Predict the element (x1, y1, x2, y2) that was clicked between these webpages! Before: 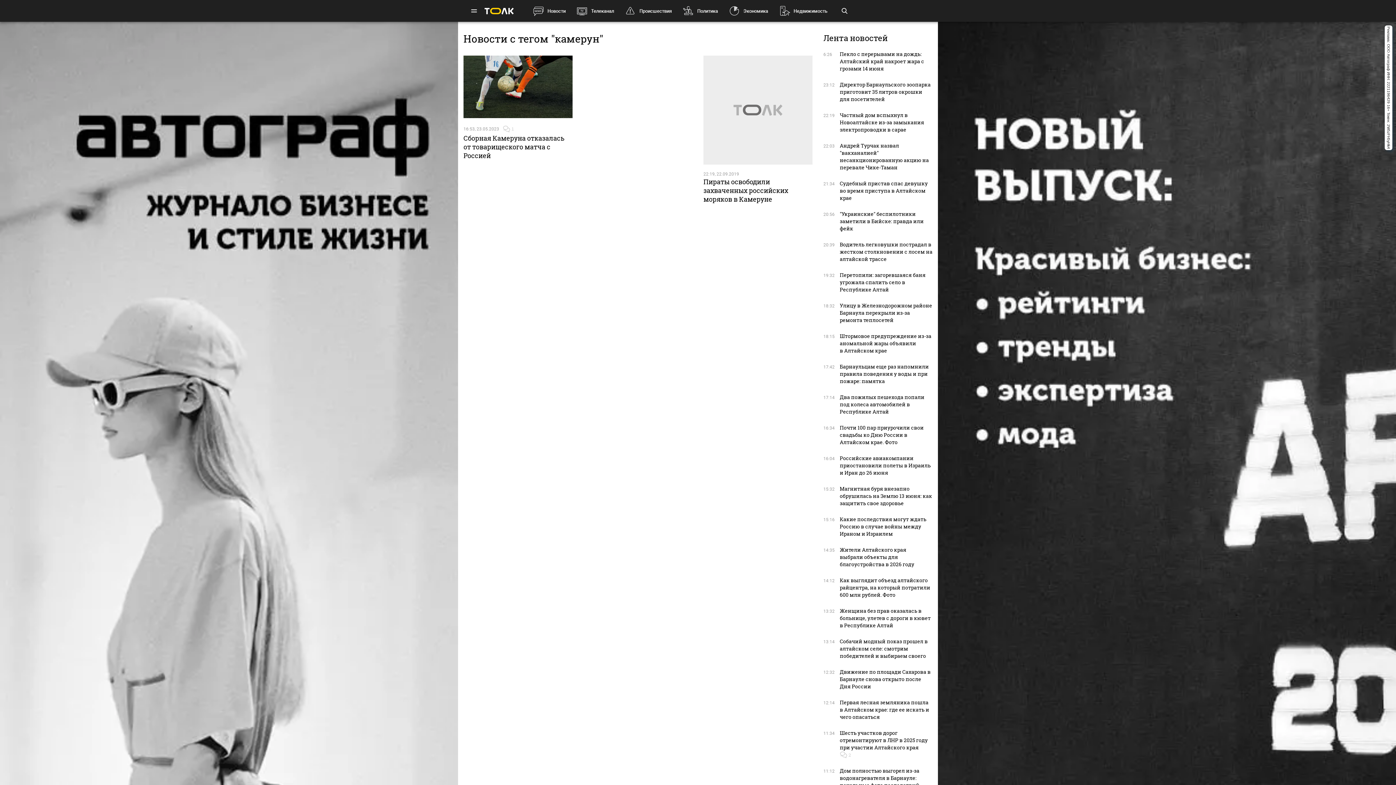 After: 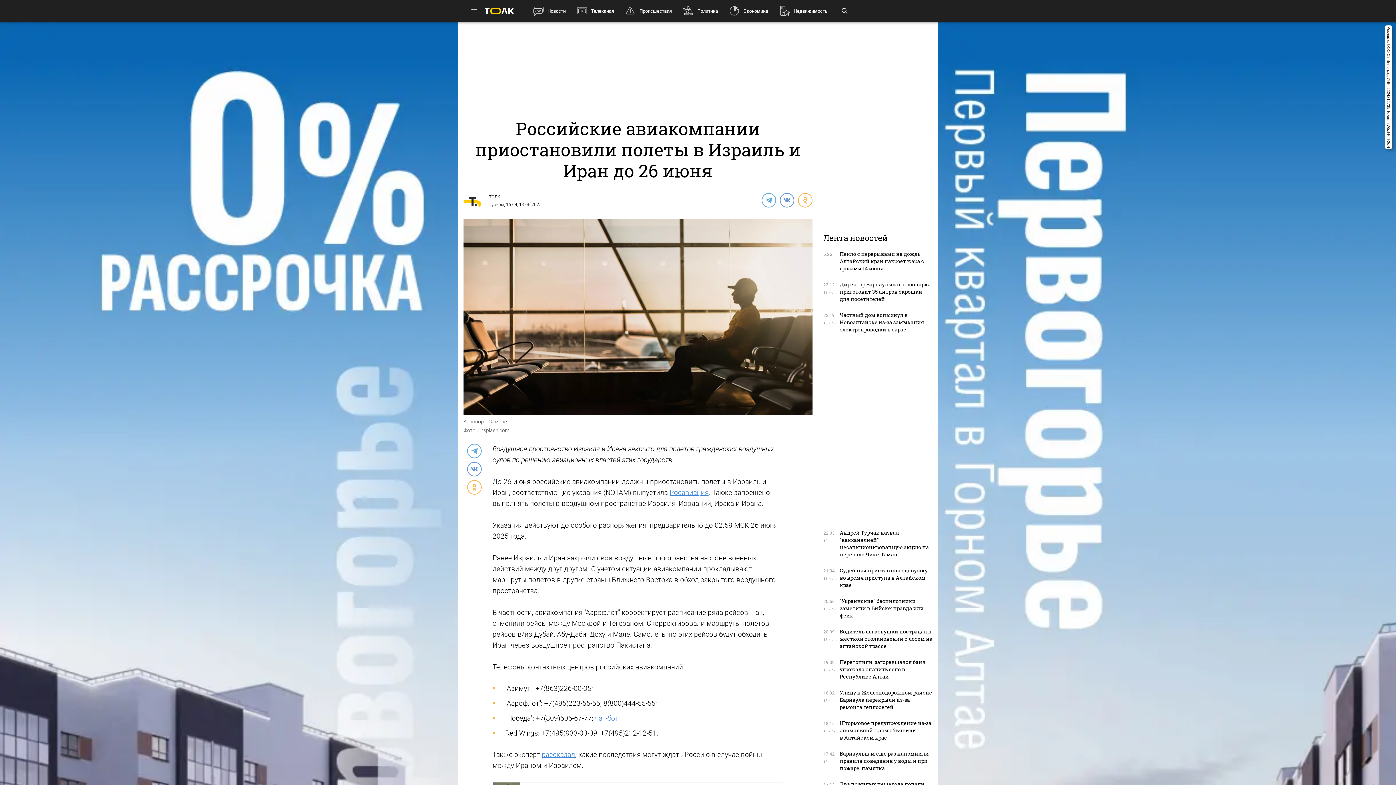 Action: bbox: (840, 454, 930, 476) label: Российские авиакомпании приостановили полеты в Израиль и Иран до 26 июня